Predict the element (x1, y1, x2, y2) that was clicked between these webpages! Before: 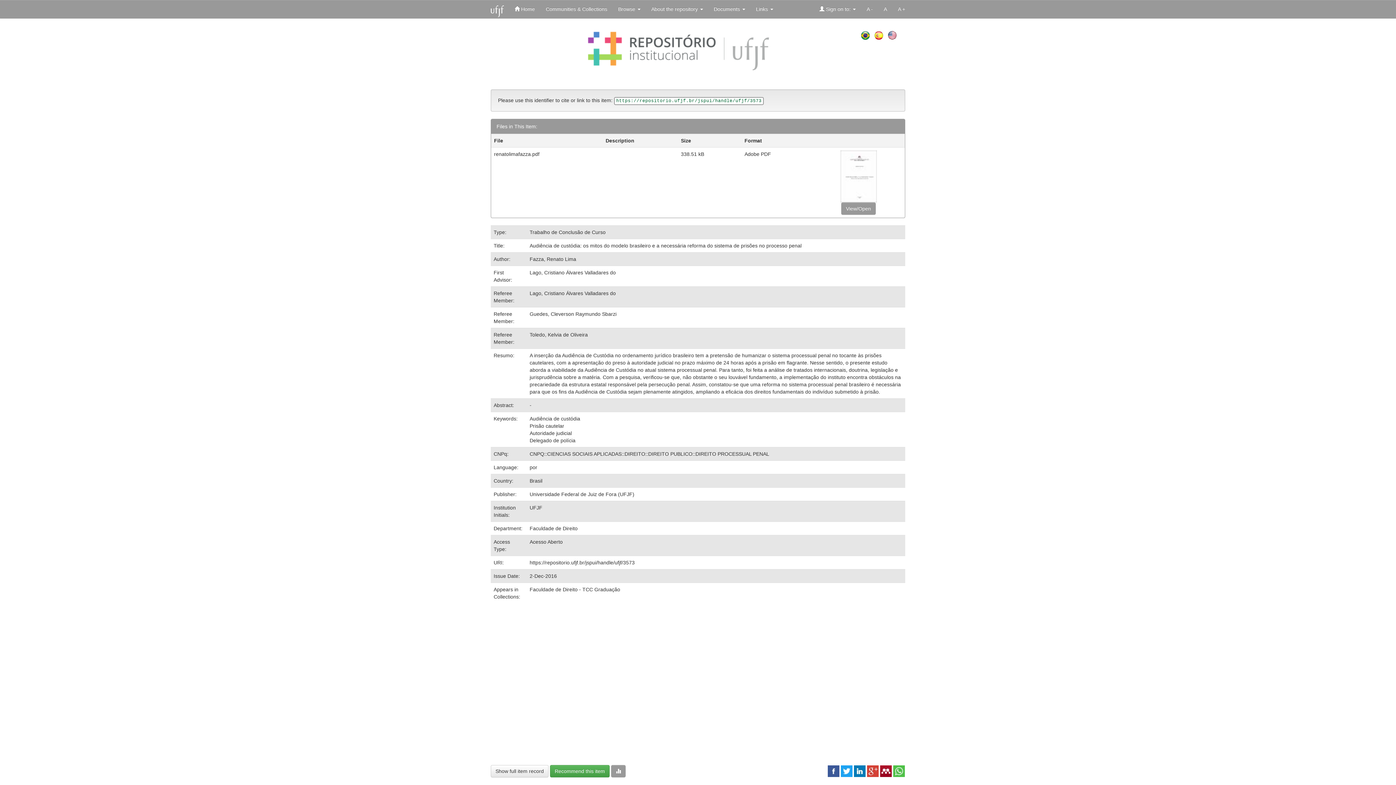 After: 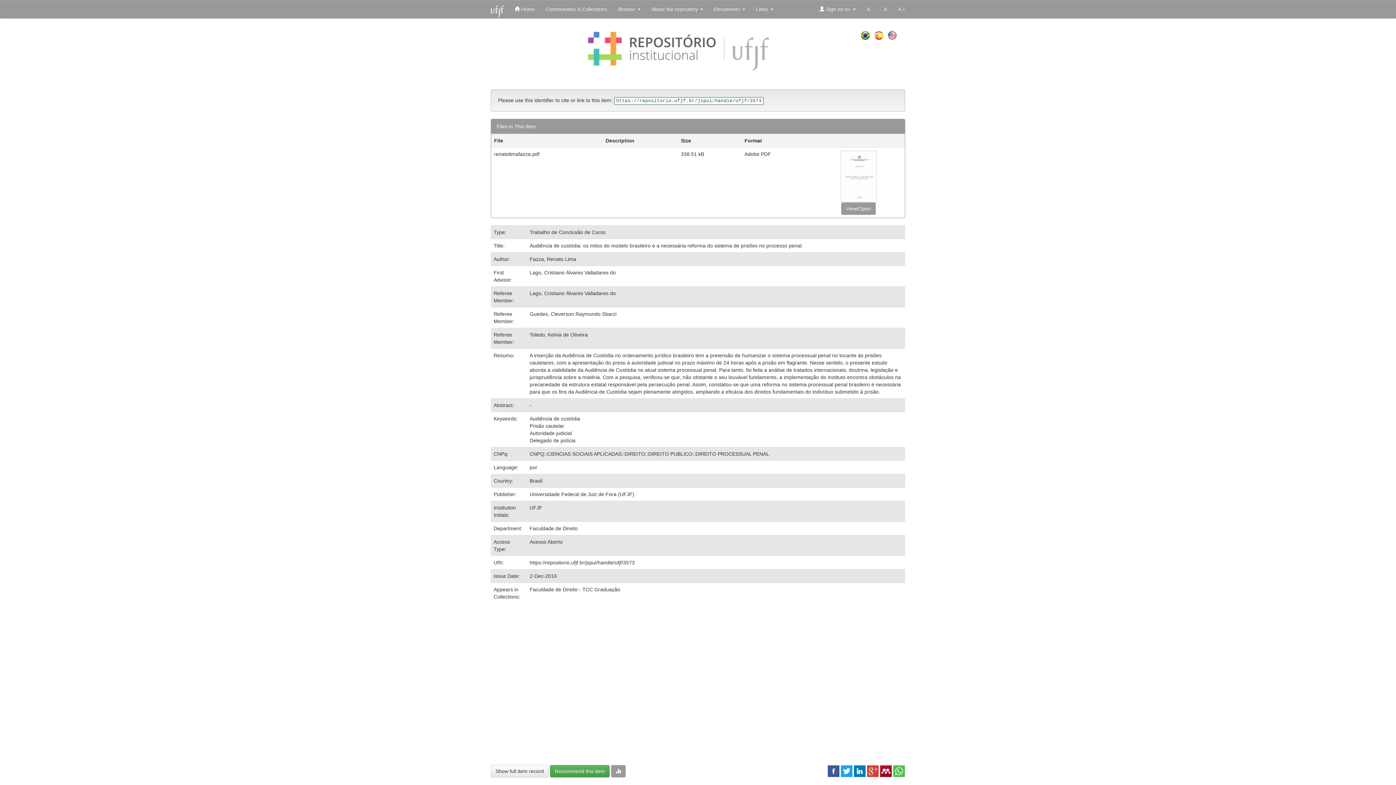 Action: label: https://repositorio.ufjf.br/jspui/handle/ufjf/3573 bbox: (529, 559, 634, 565)